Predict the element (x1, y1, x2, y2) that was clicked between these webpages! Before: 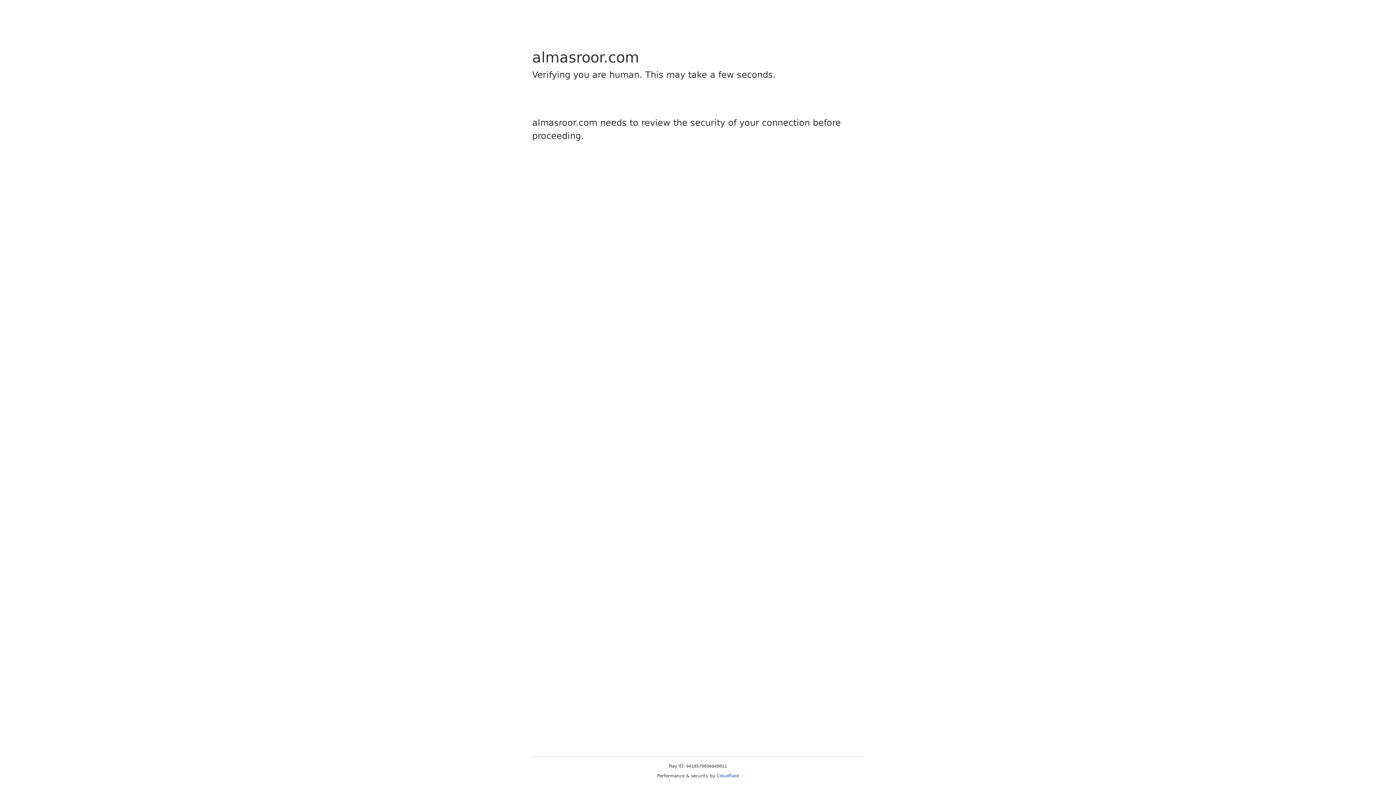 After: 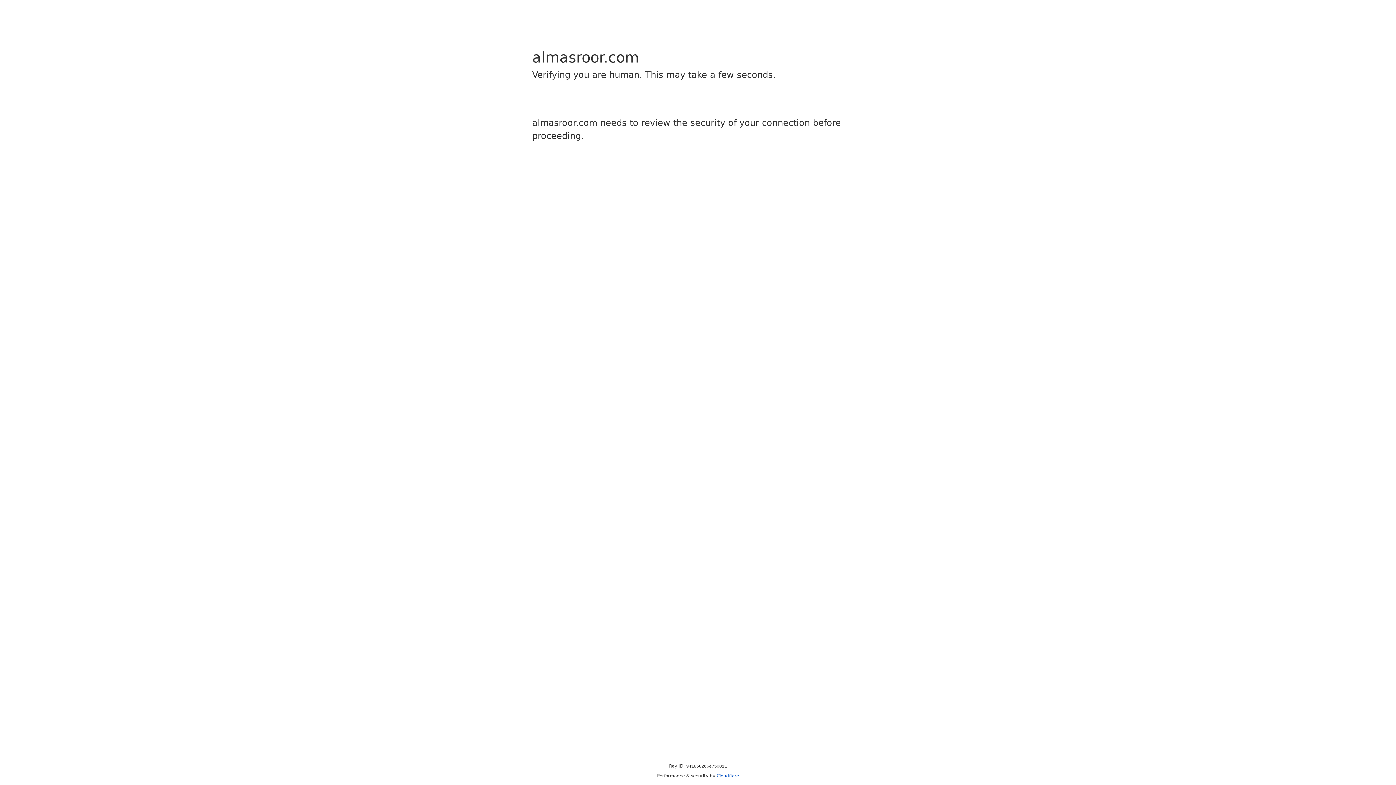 Action: label: Cloudflare bbox: (716, 773, 739, 778)